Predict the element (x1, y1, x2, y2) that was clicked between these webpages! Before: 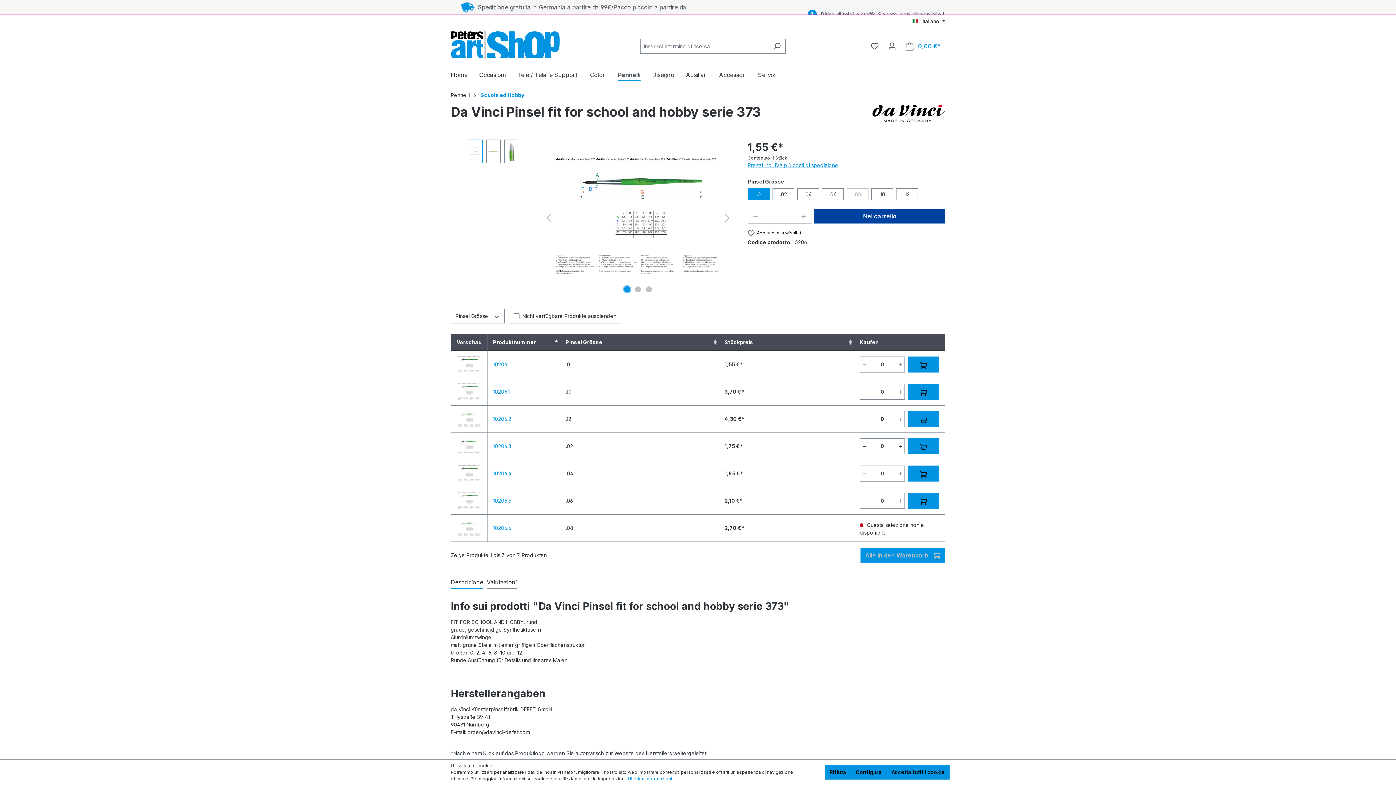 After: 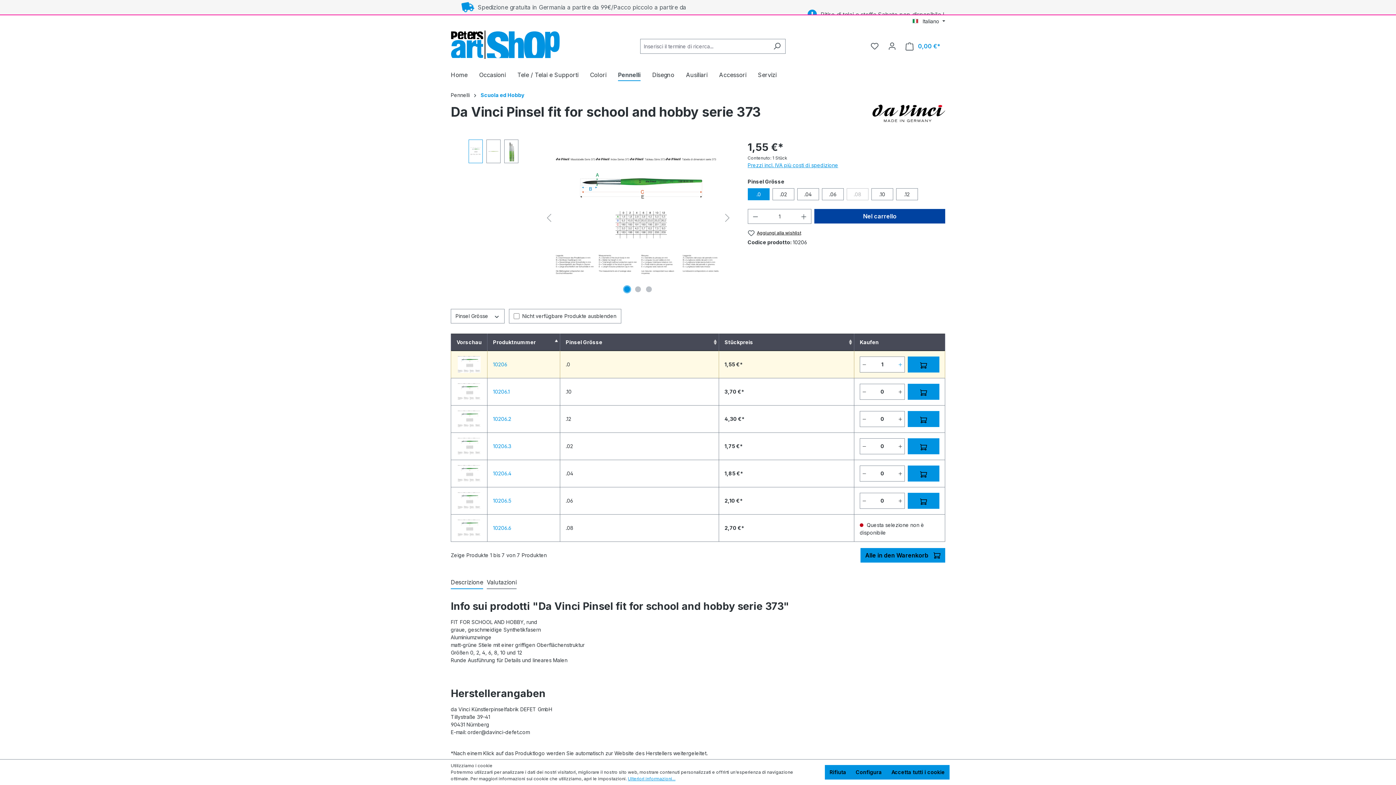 Action: label: Aumentare la quantità bbox: (896, 357, 904, 372)